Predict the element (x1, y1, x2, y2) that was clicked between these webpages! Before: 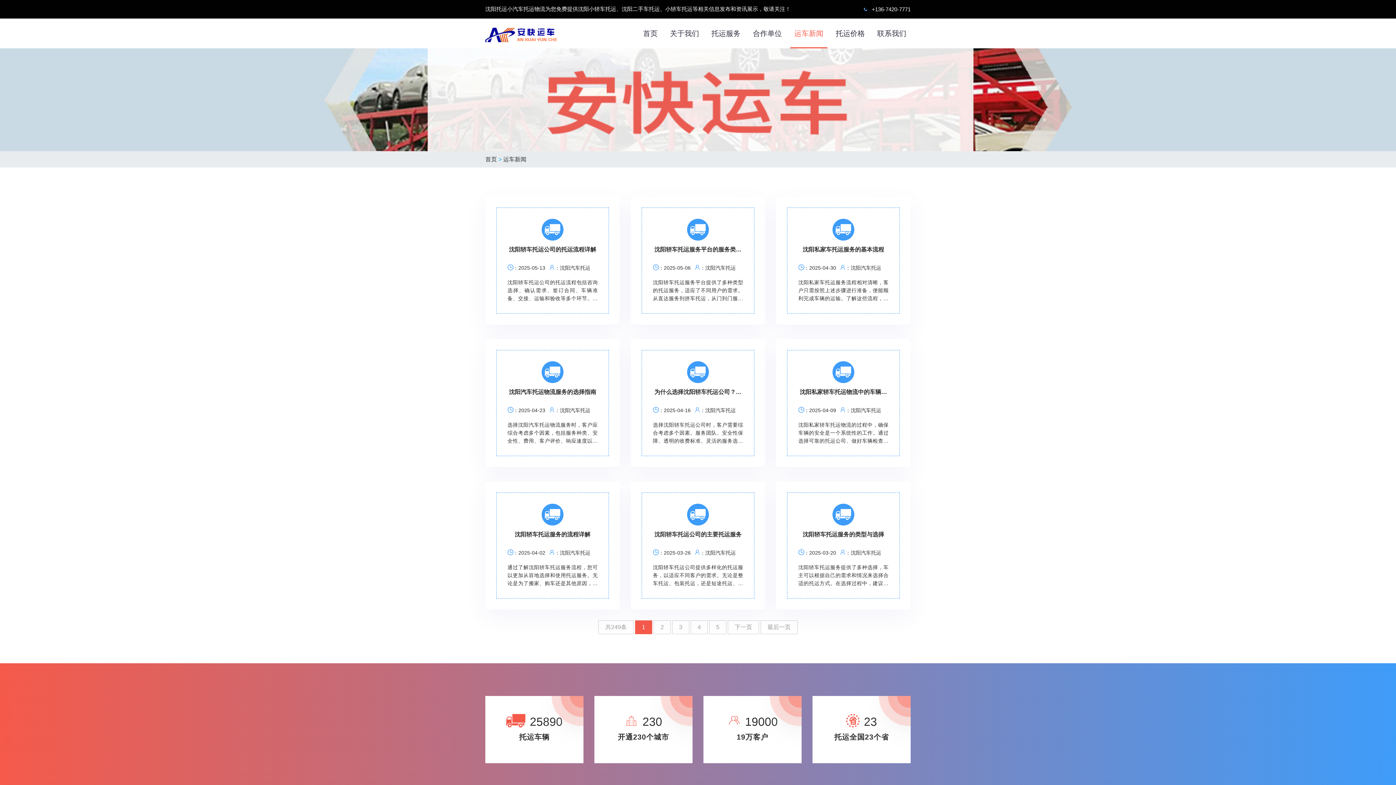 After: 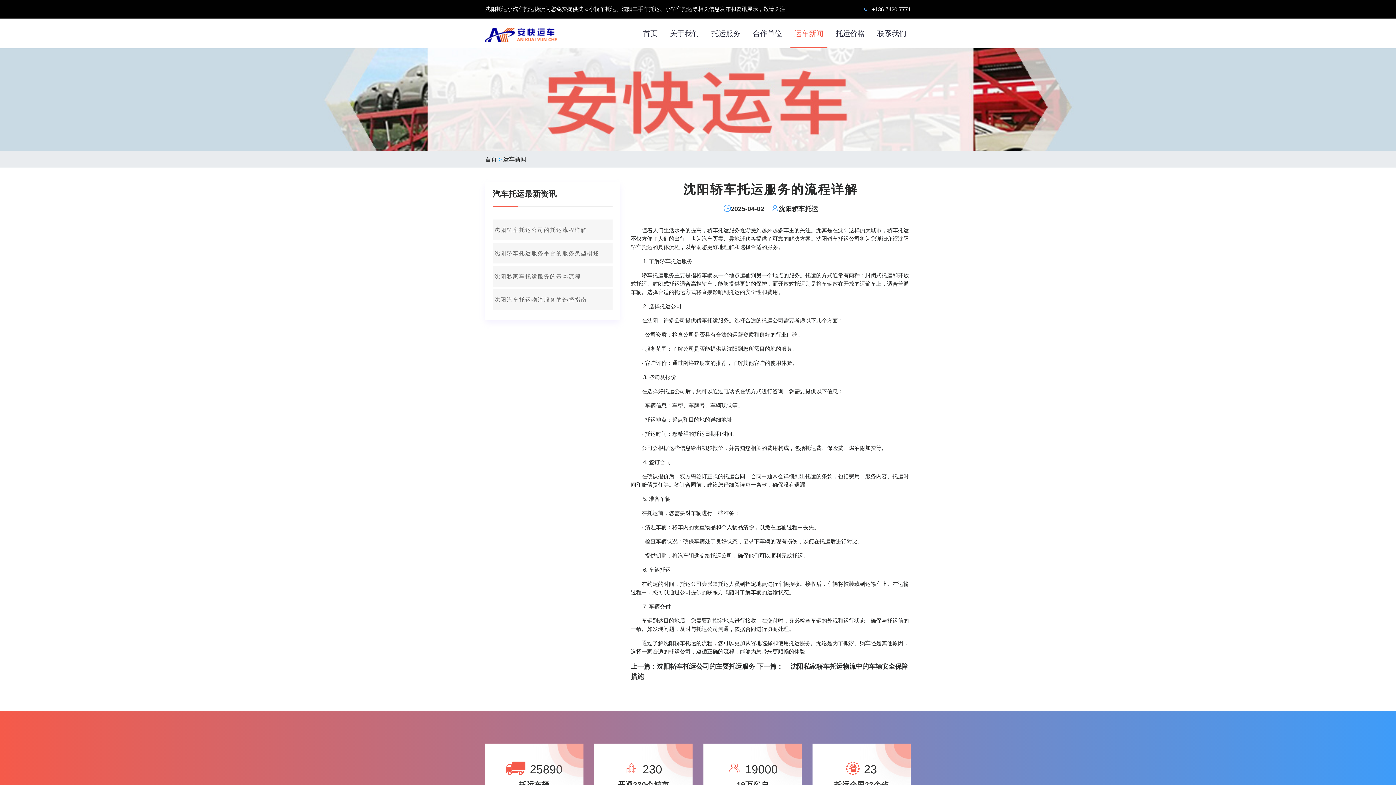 Action: bbox: (514, 531, 590, 538) label: 沈阳轿车托运服务的流程详解